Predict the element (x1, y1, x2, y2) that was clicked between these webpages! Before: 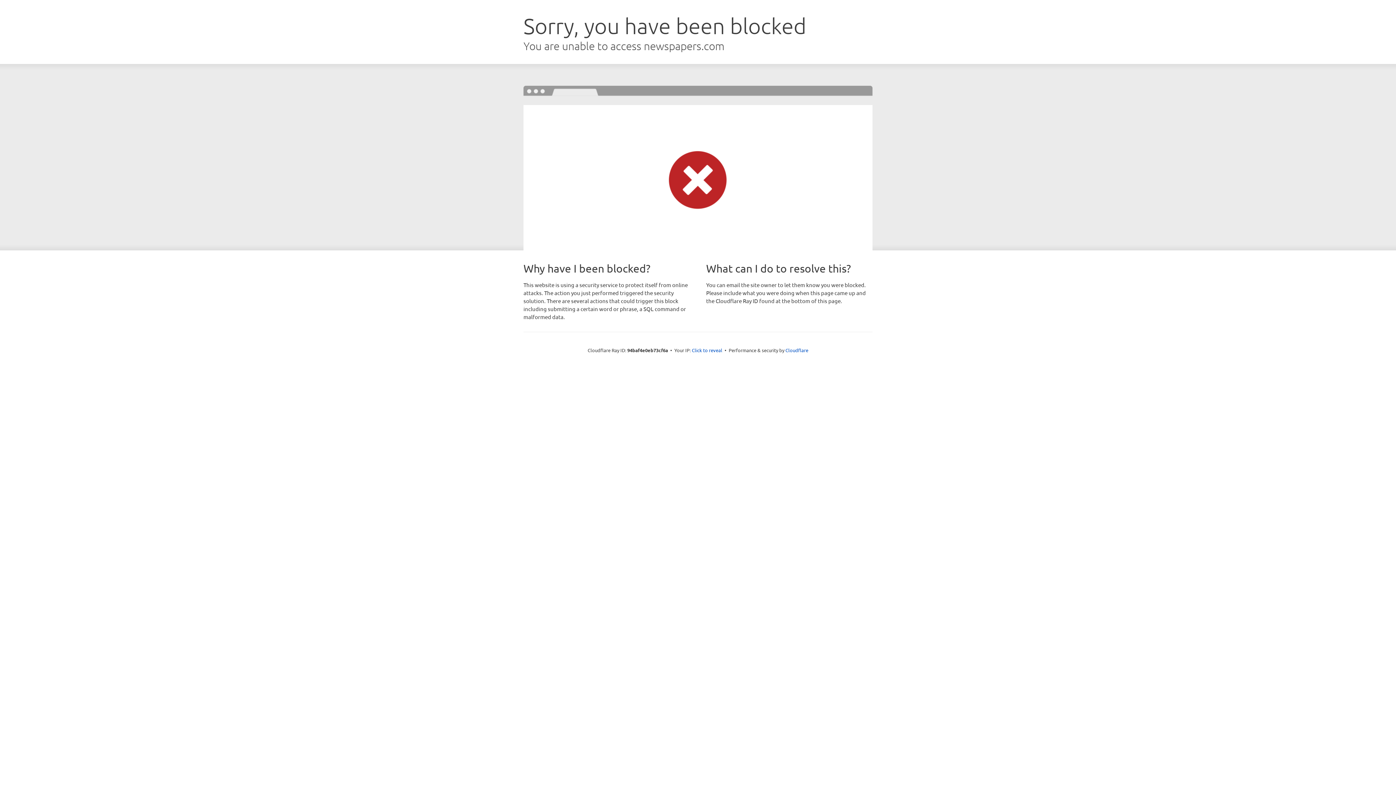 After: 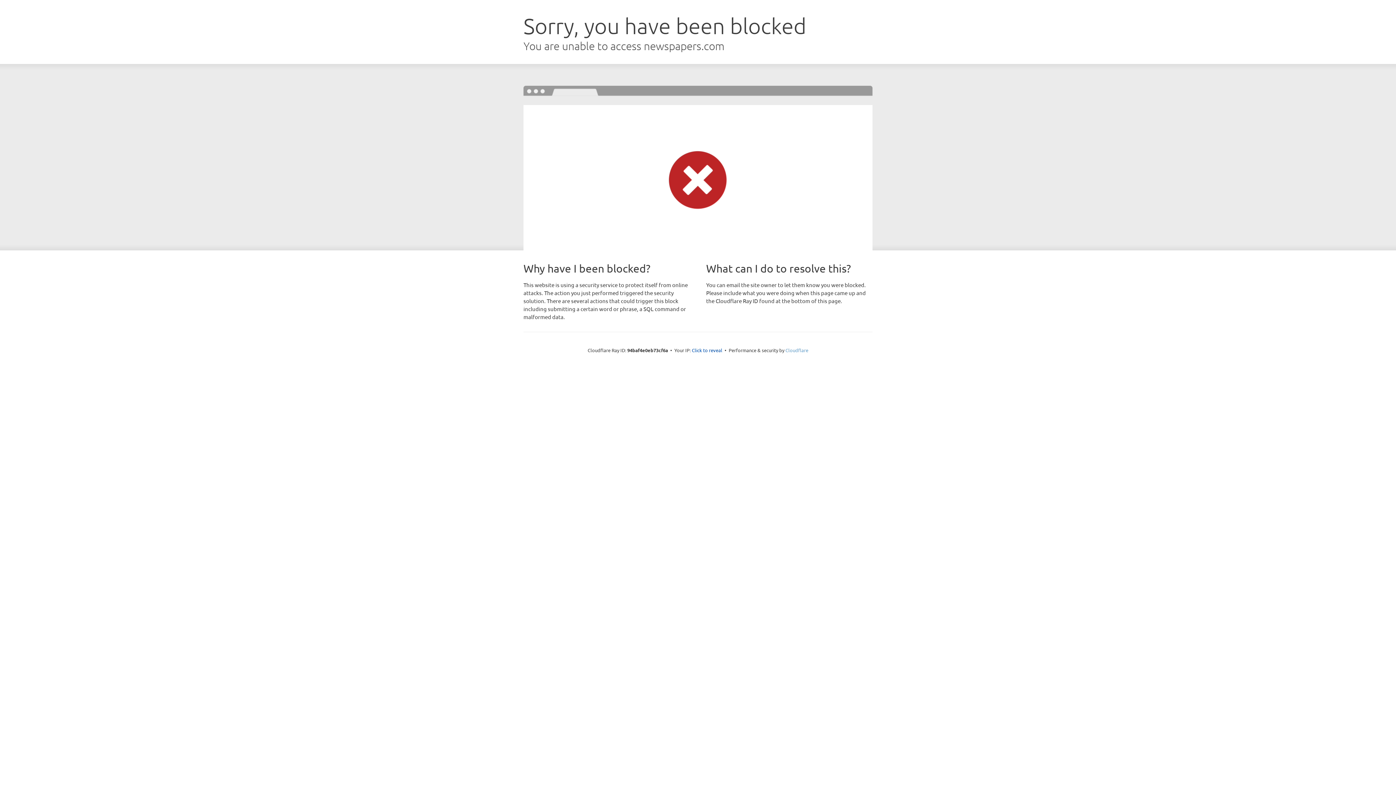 Action: label: Cloudflare bbox: (785, 347, 808, 353)